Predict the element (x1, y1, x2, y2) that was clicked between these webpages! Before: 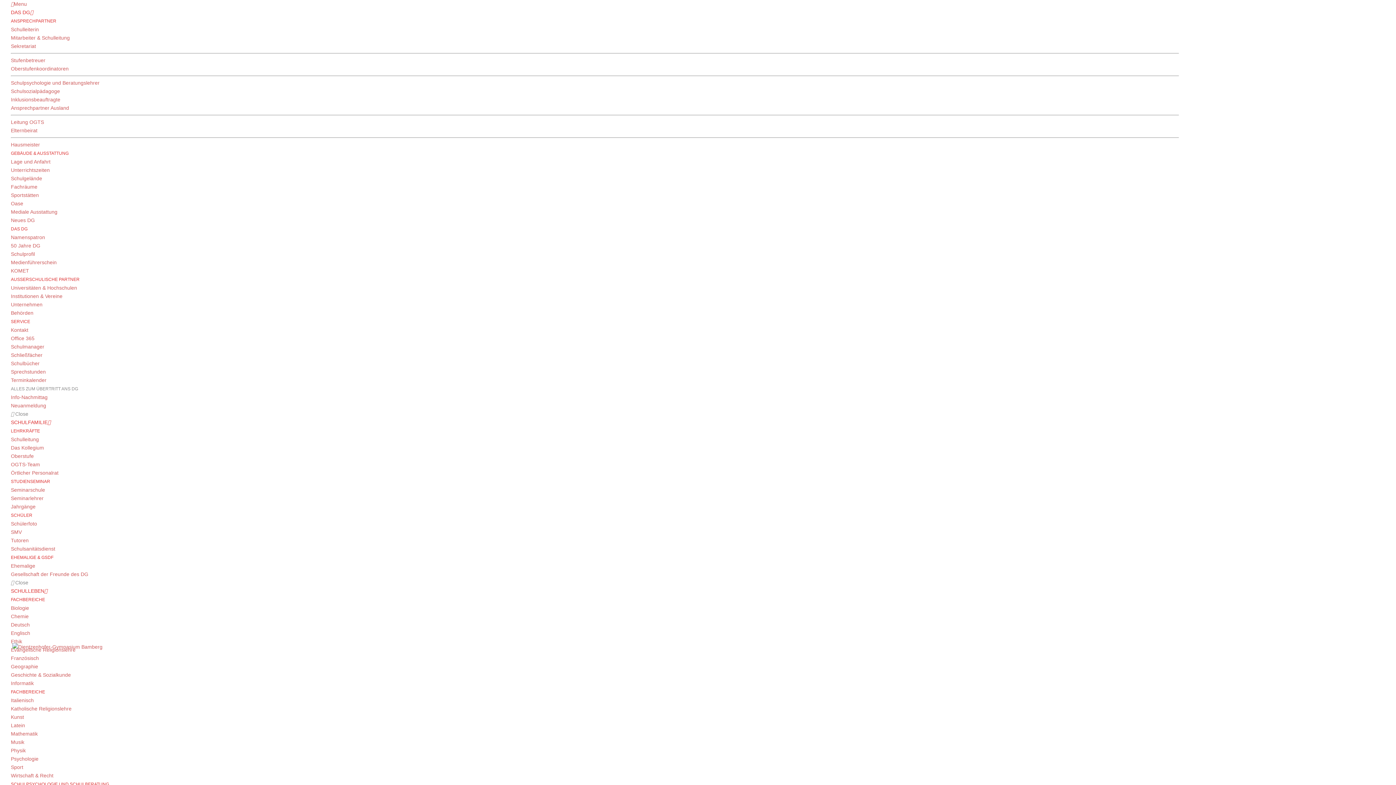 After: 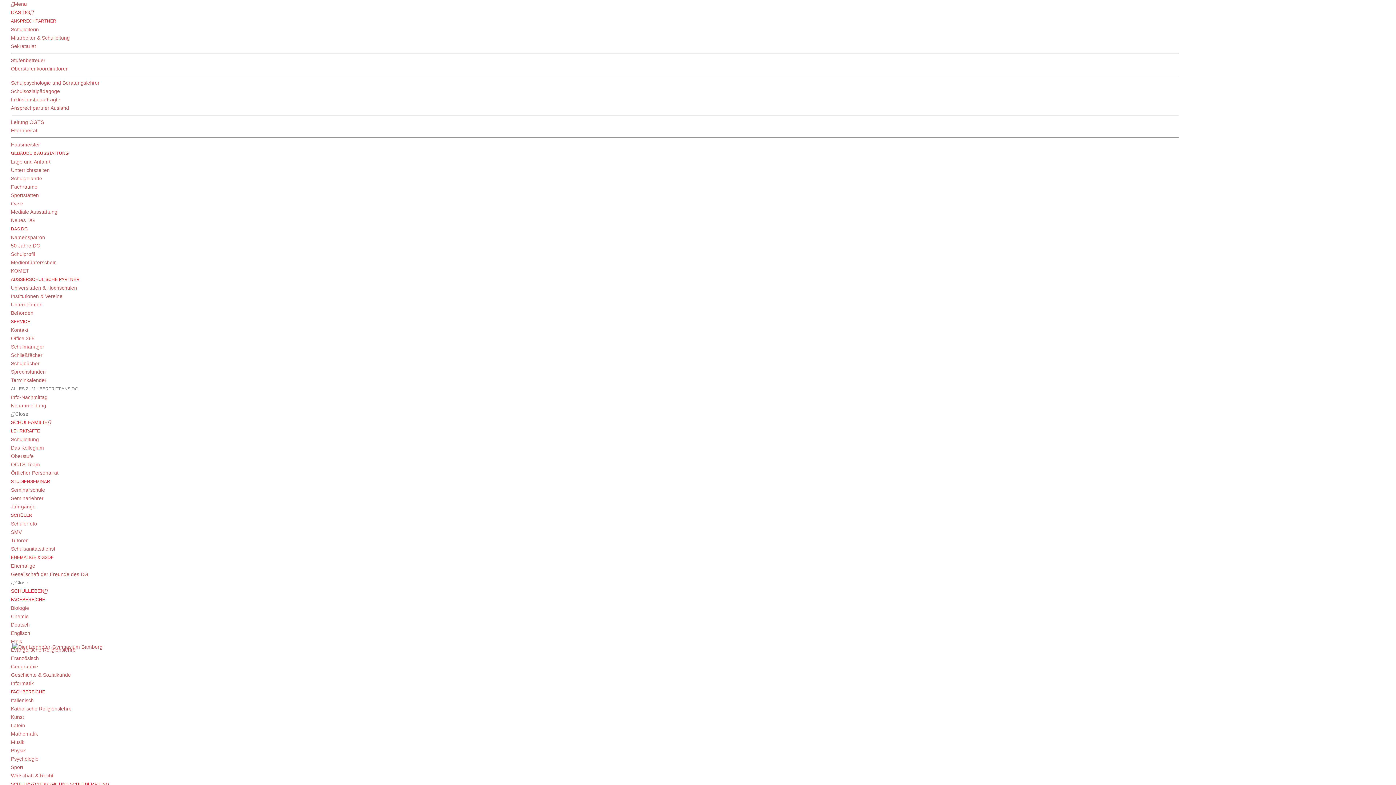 Action: bbox: (12, 644, 102, 649)